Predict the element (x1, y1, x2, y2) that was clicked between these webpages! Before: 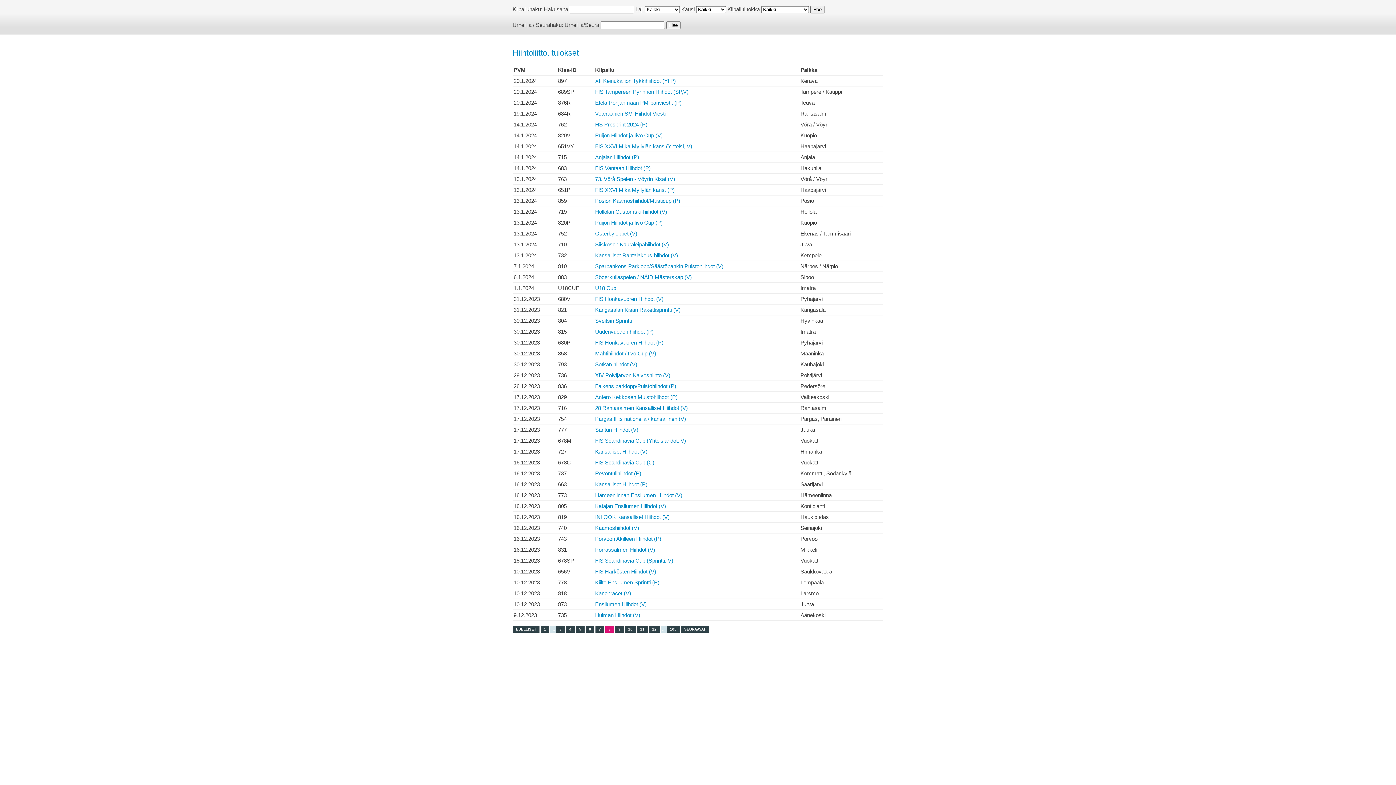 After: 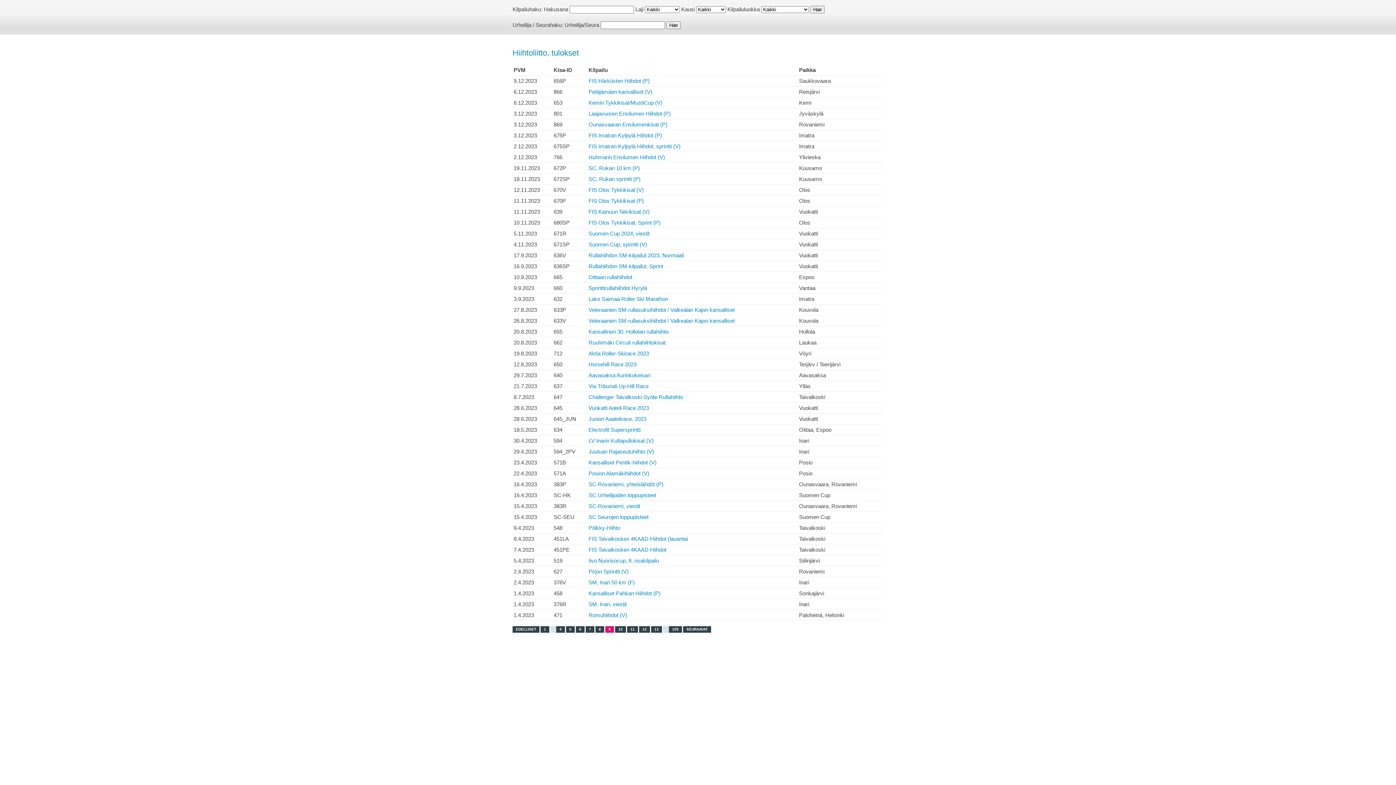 Action: label: 9 bbox: (615, 626, 624, 633)